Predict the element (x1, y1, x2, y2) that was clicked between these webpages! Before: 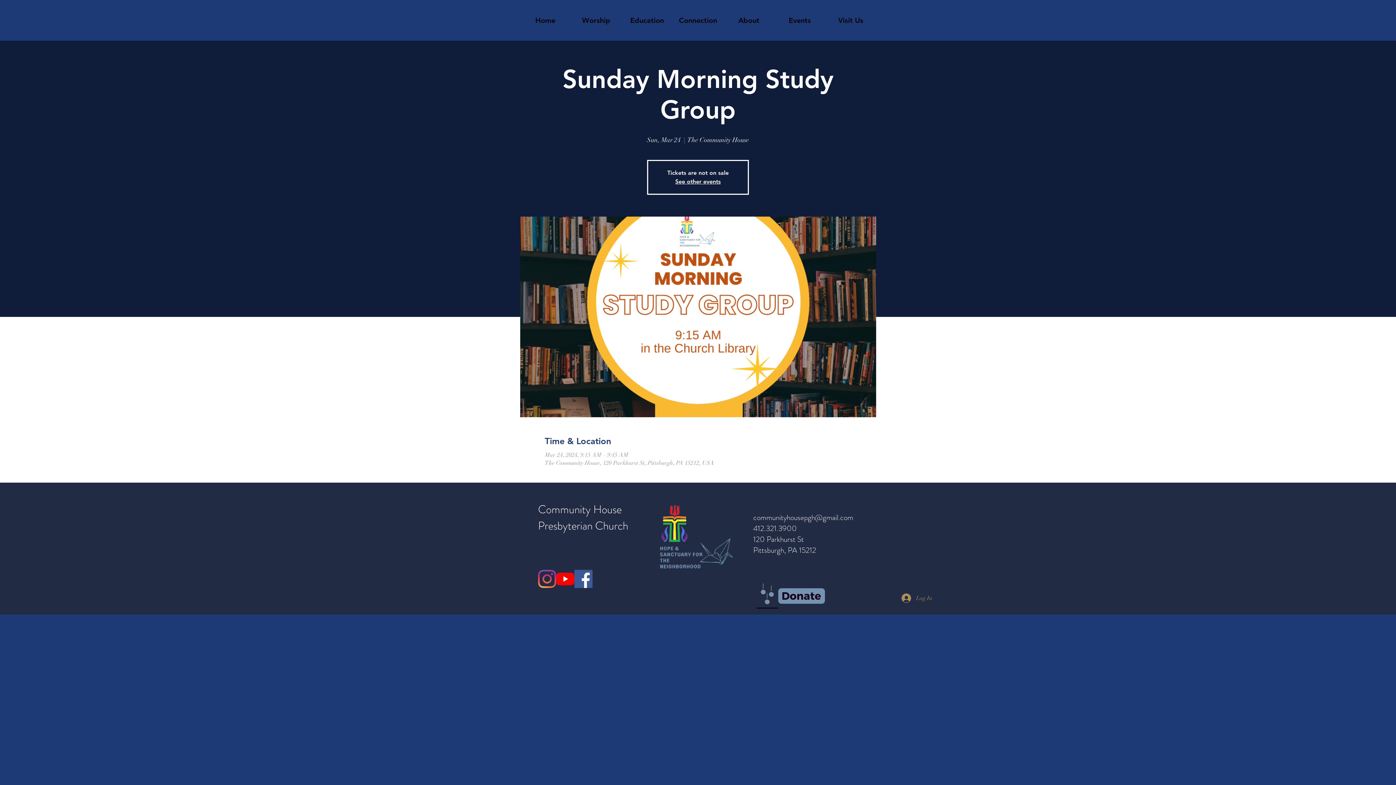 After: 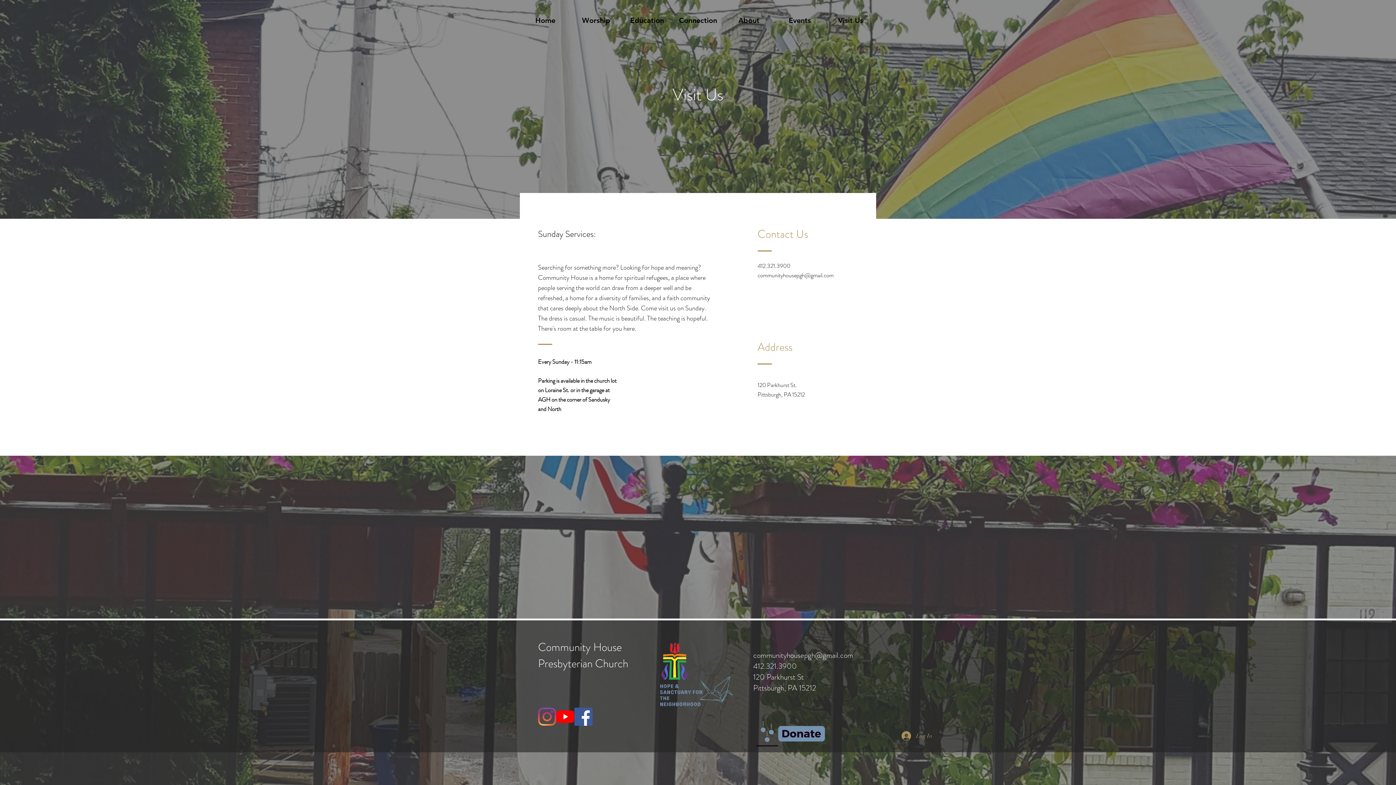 Action: bbox: (825, 9, 876, 31) label: Visit Us